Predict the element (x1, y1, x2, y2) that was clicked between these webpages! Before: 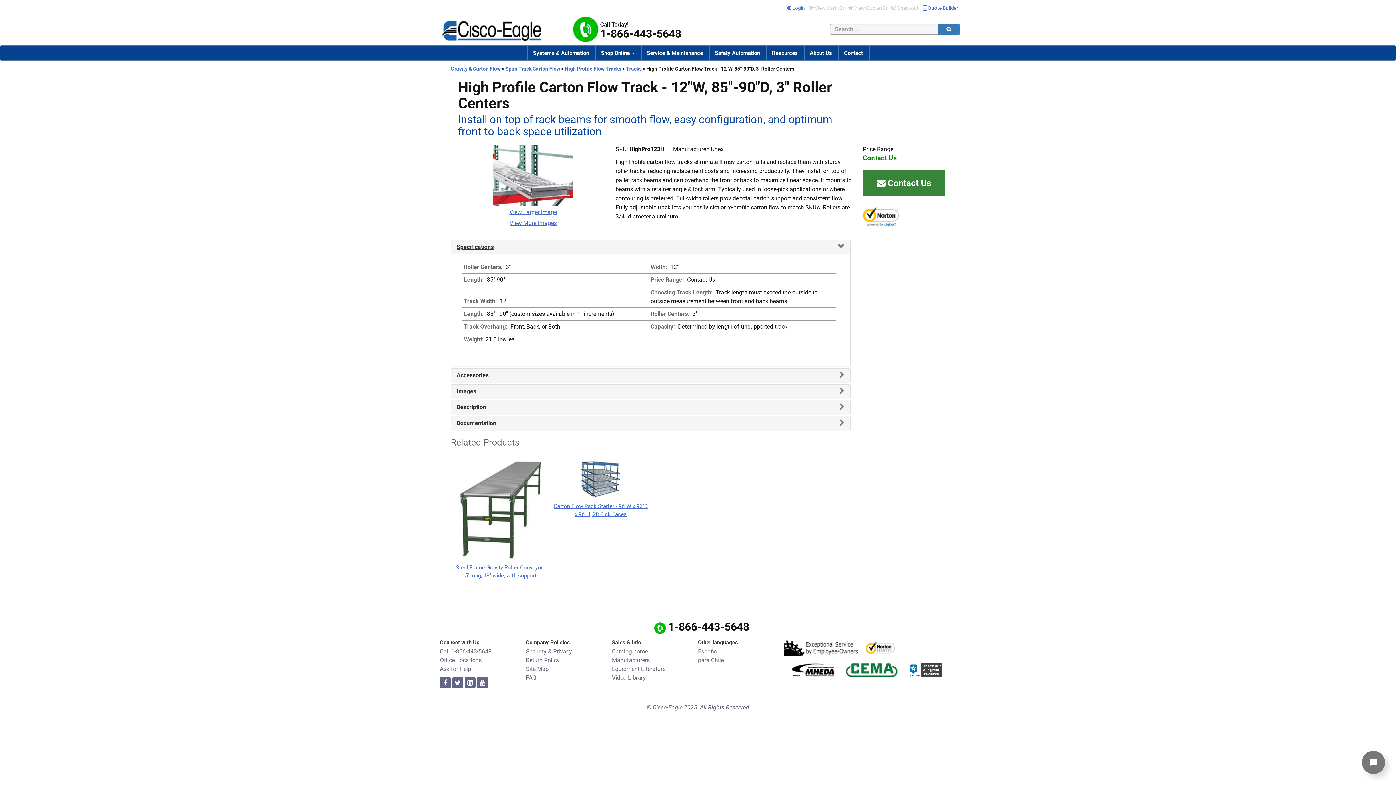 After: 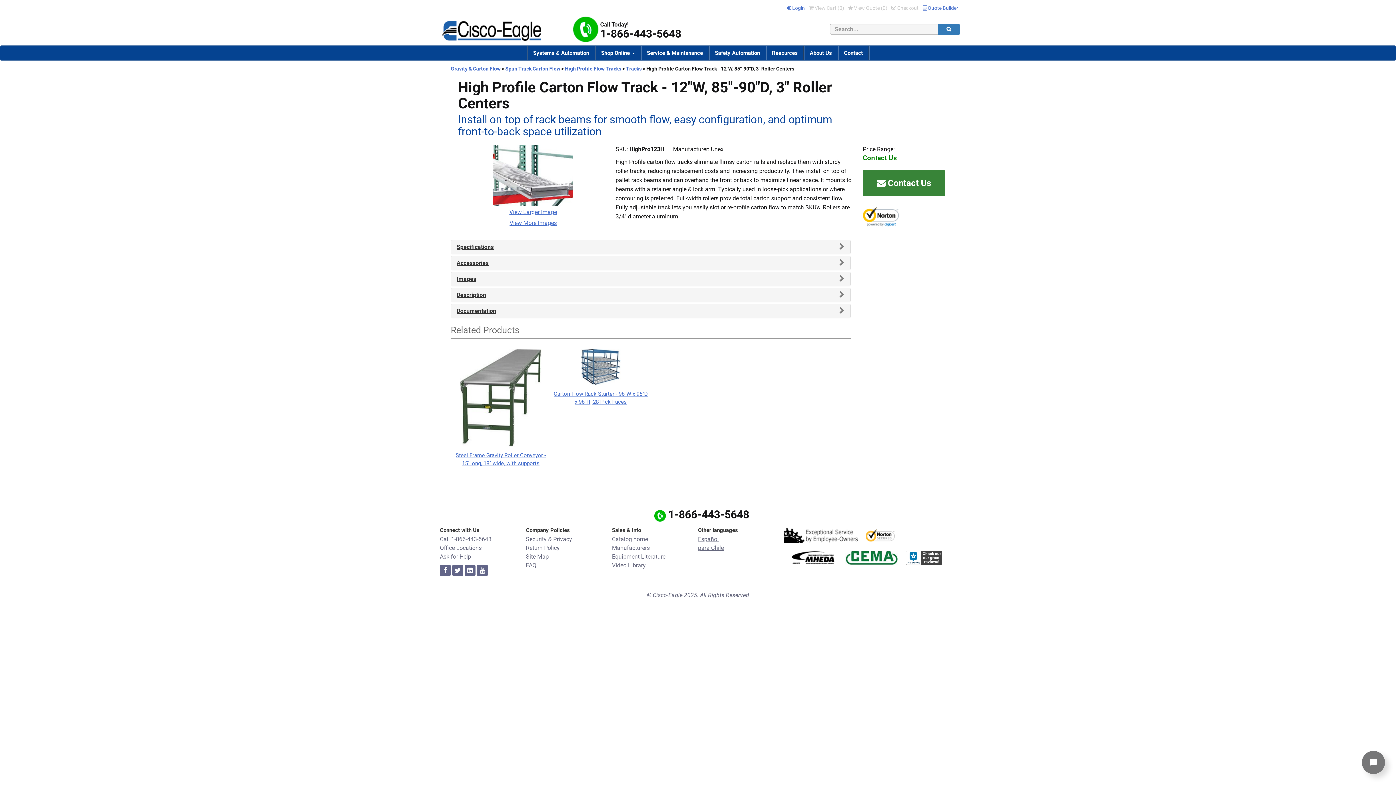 Action: label: Specifications bbox: (456, 243, 493, 250)